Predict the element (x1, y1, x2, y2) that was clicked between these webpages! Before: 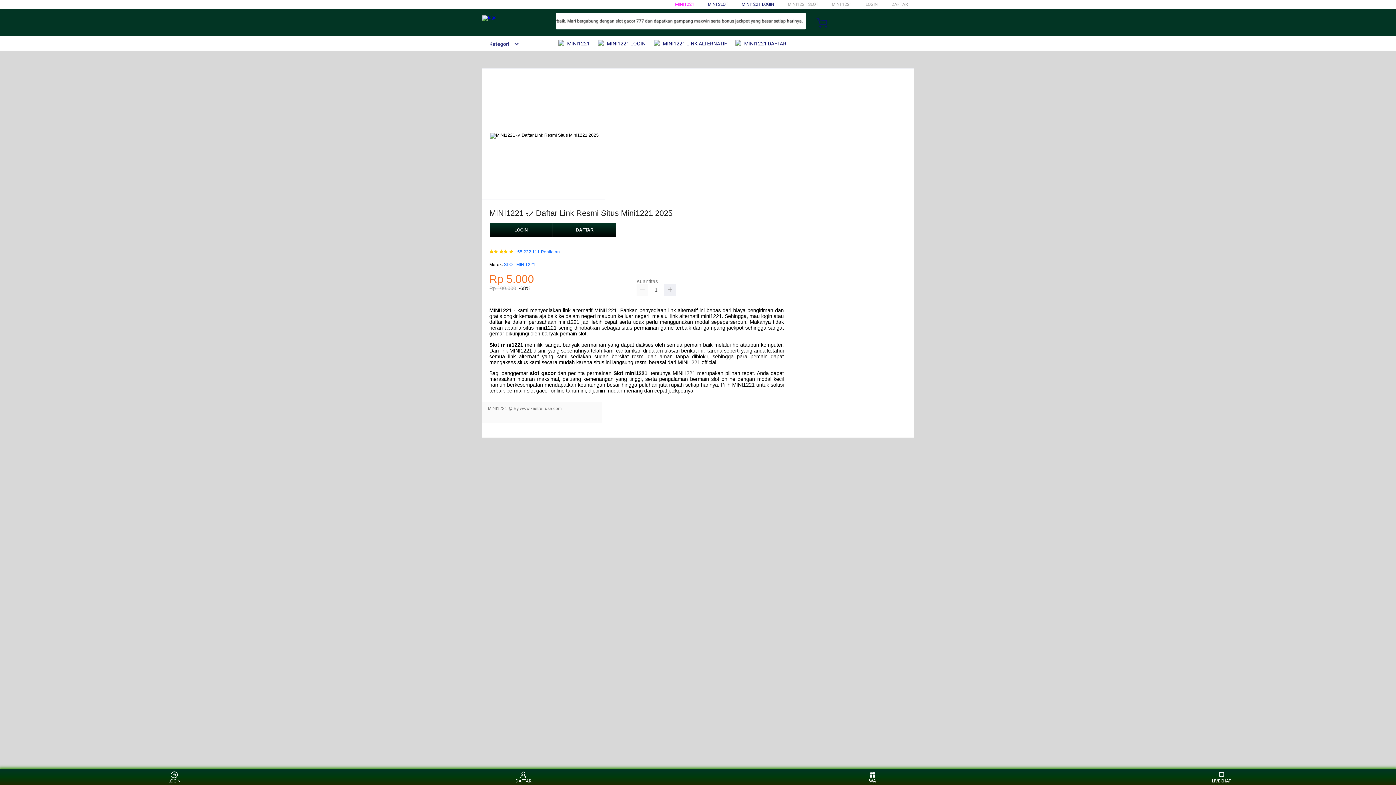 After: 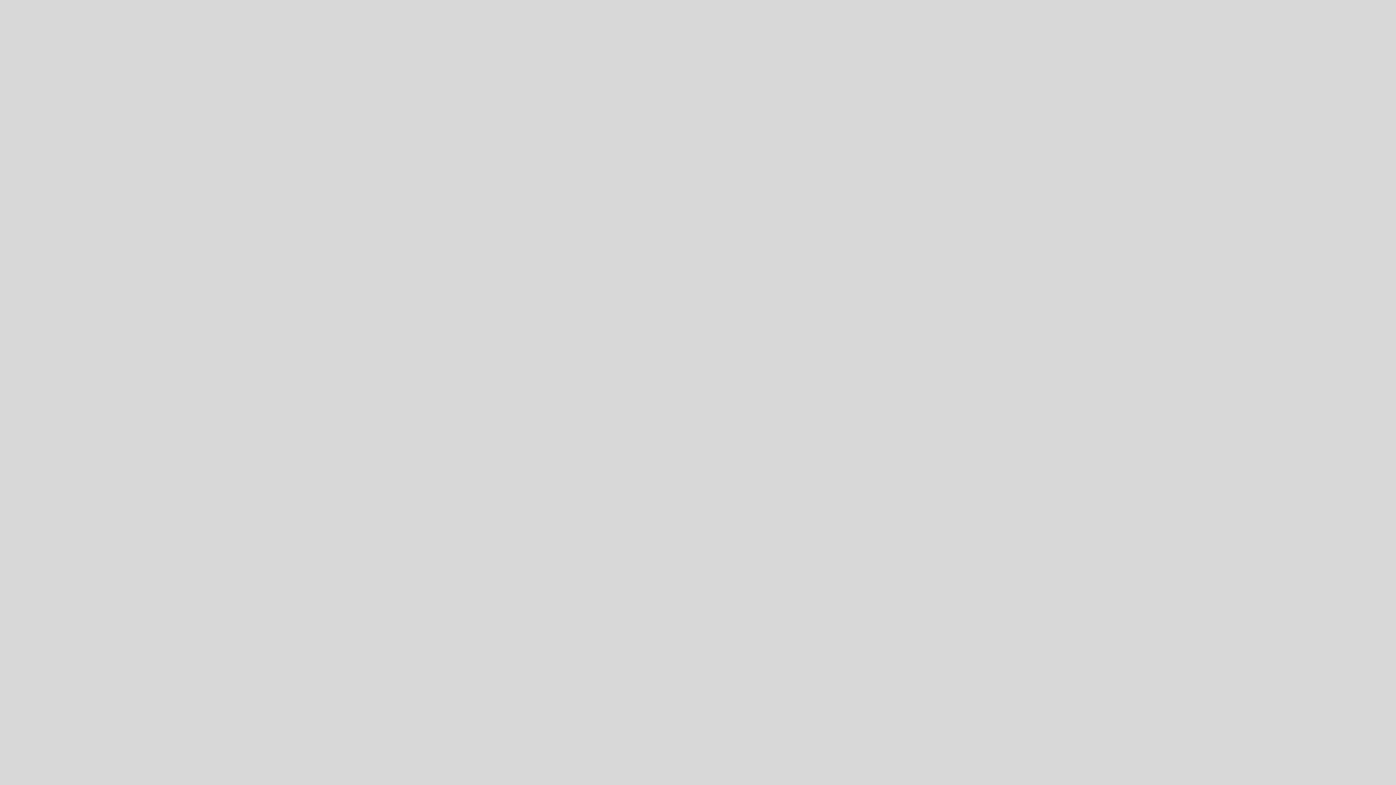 Action: label: MINI1221 bbox: (675, 1, 694, 6)